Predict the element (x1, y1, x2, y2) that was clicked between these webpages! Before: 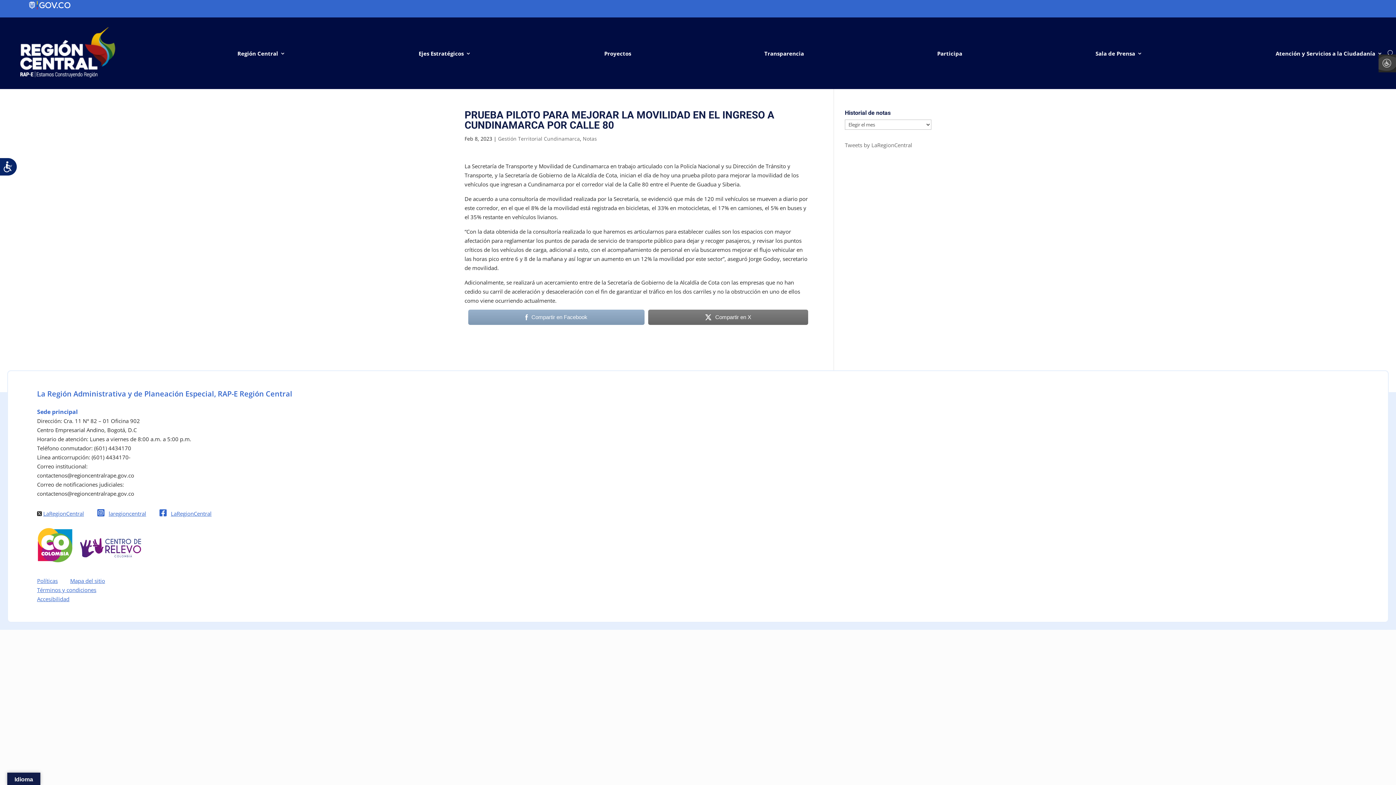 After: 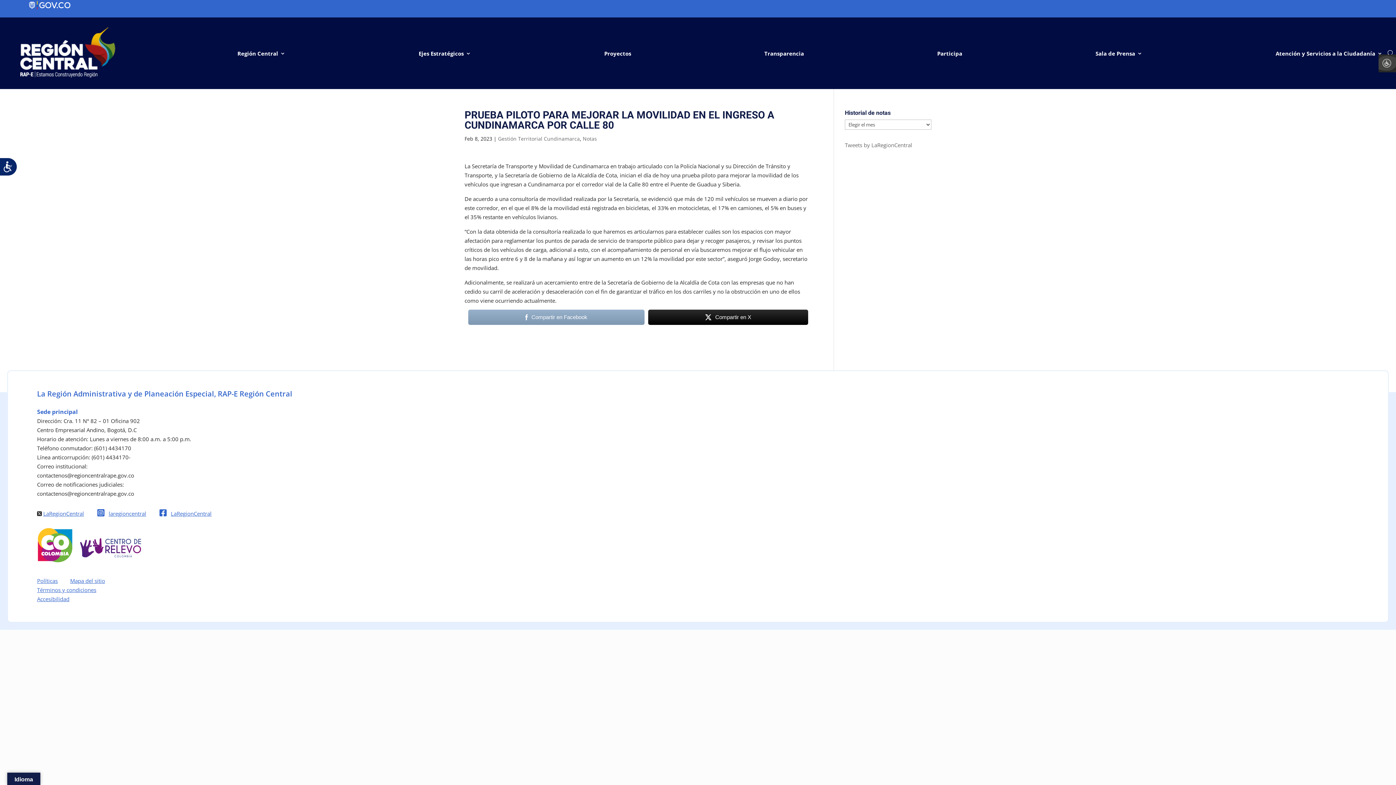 Action: bbox: (648, 309, 808, 325) label: Compartir en X